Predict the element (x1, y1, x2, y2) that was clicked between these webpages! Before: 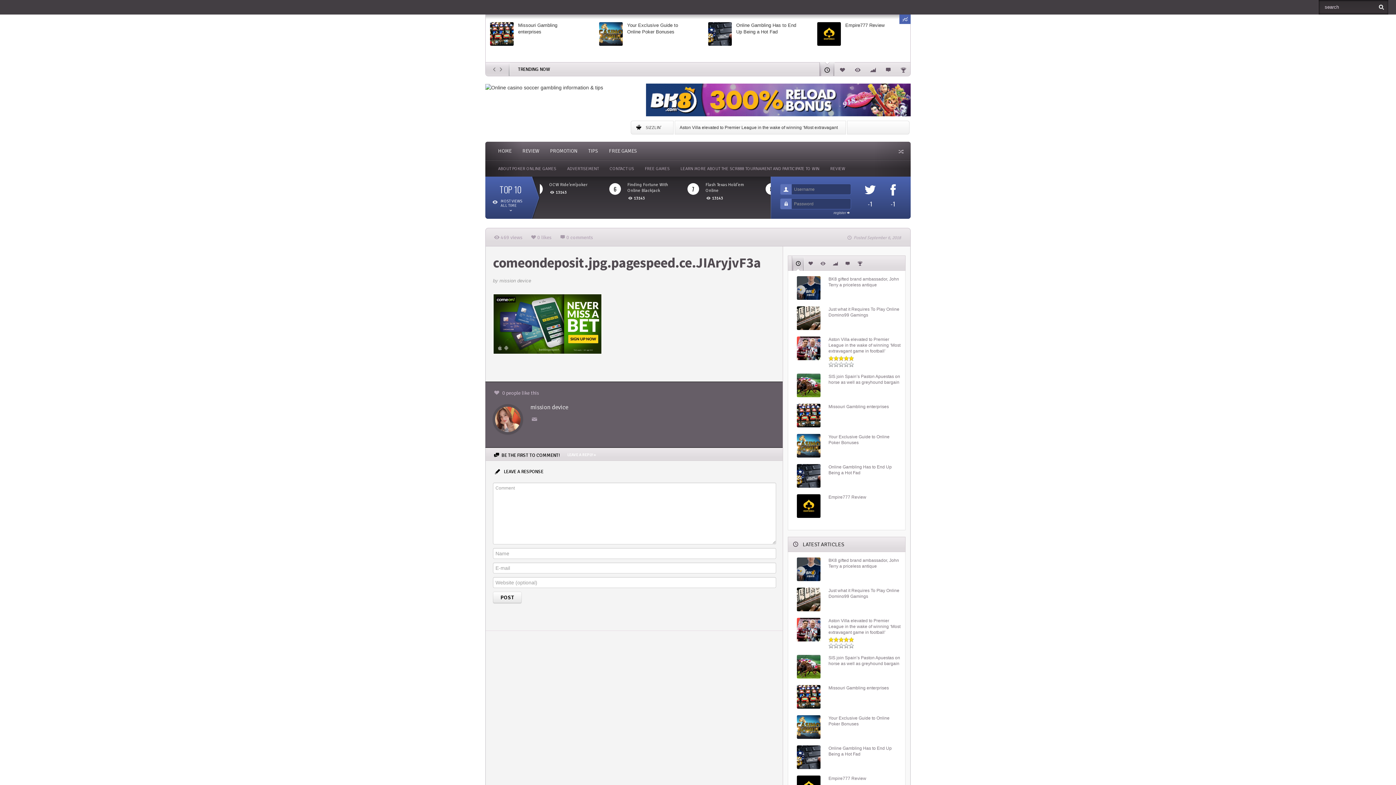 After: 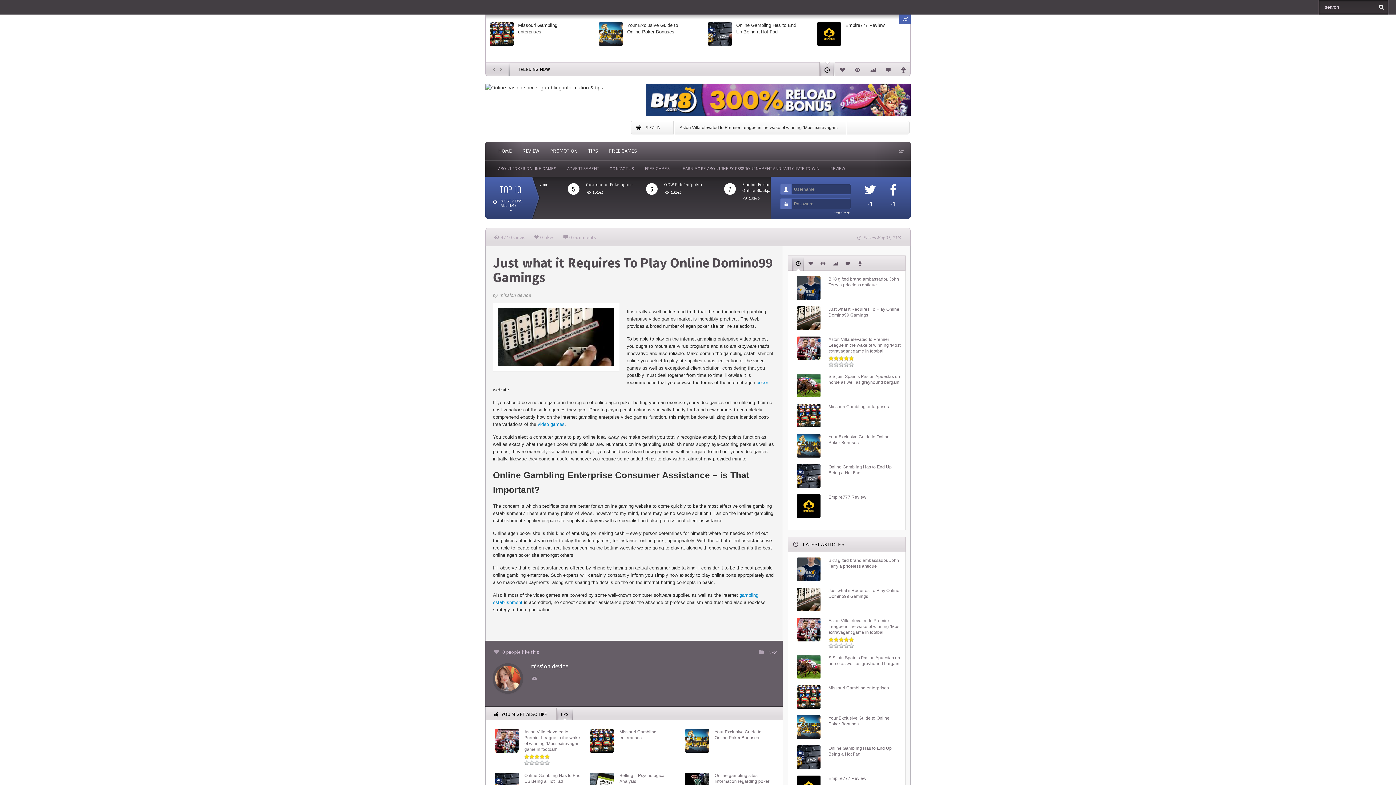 Action: bbox: (828, 588, 901, 599) label: Just what it Requires To Play Online Domino99 Gamings